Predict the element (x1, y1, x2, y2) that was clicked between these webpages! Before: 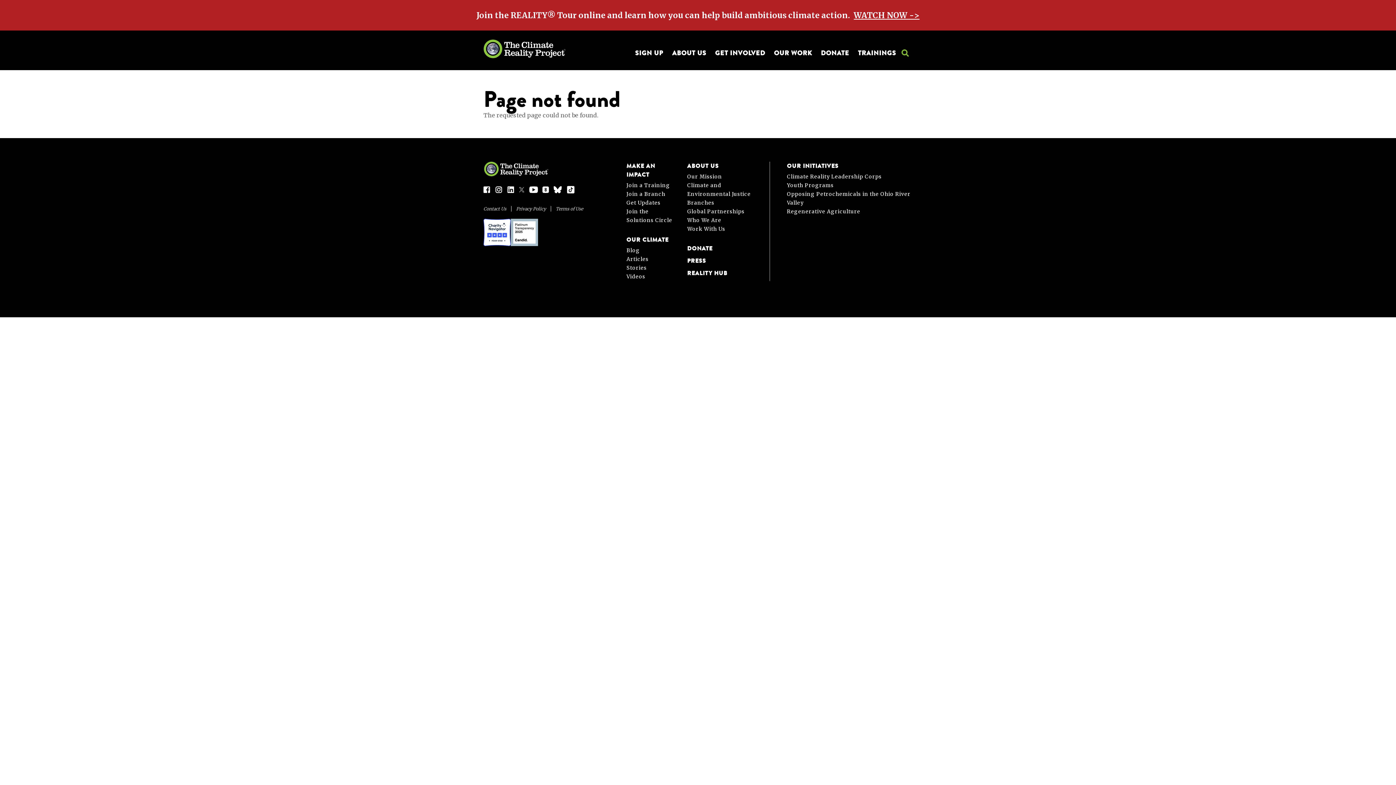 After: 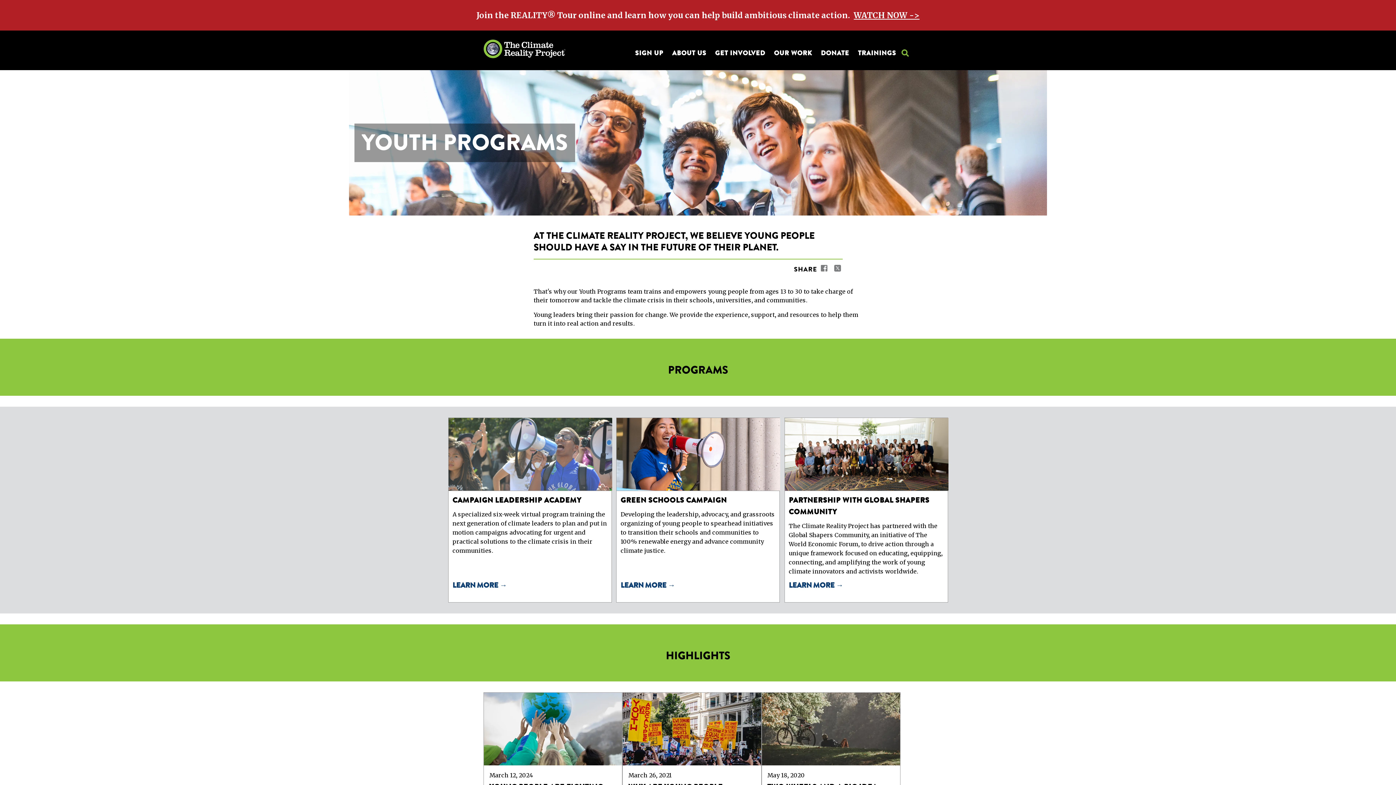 Action: label: Youth Programs bbox: (787, 181, 912, 189)